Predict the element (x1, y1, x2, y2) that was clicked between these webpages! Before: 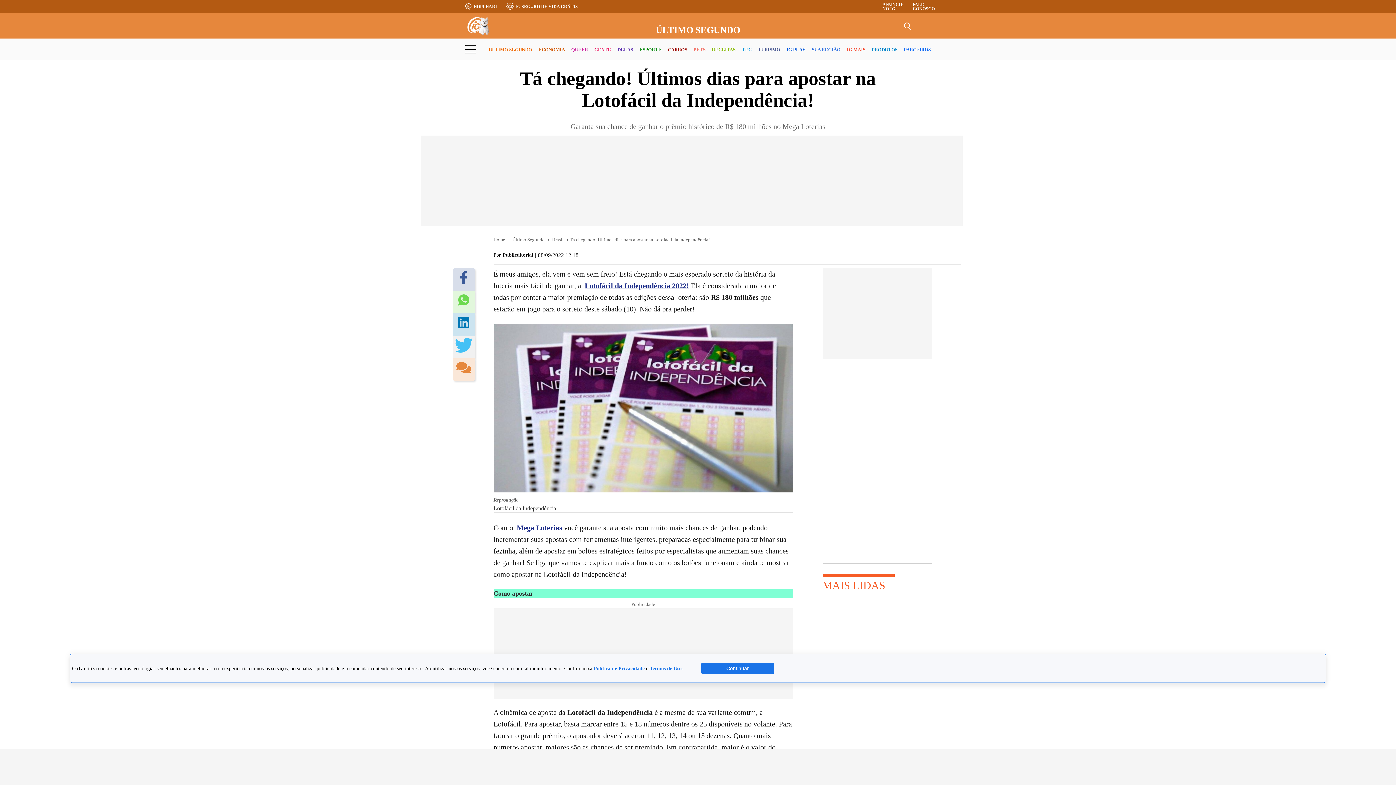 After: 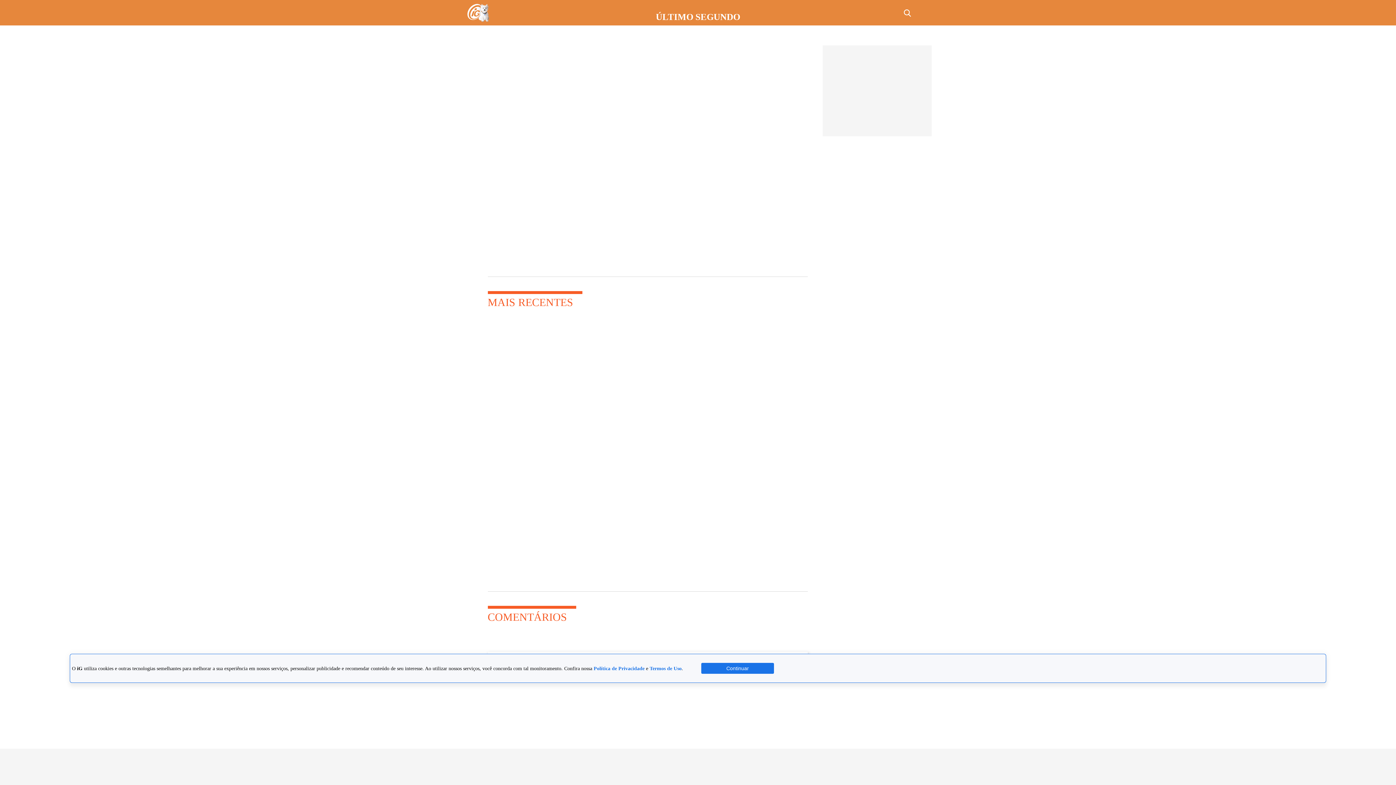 Action: bbox: (456, 362, 471, 377)